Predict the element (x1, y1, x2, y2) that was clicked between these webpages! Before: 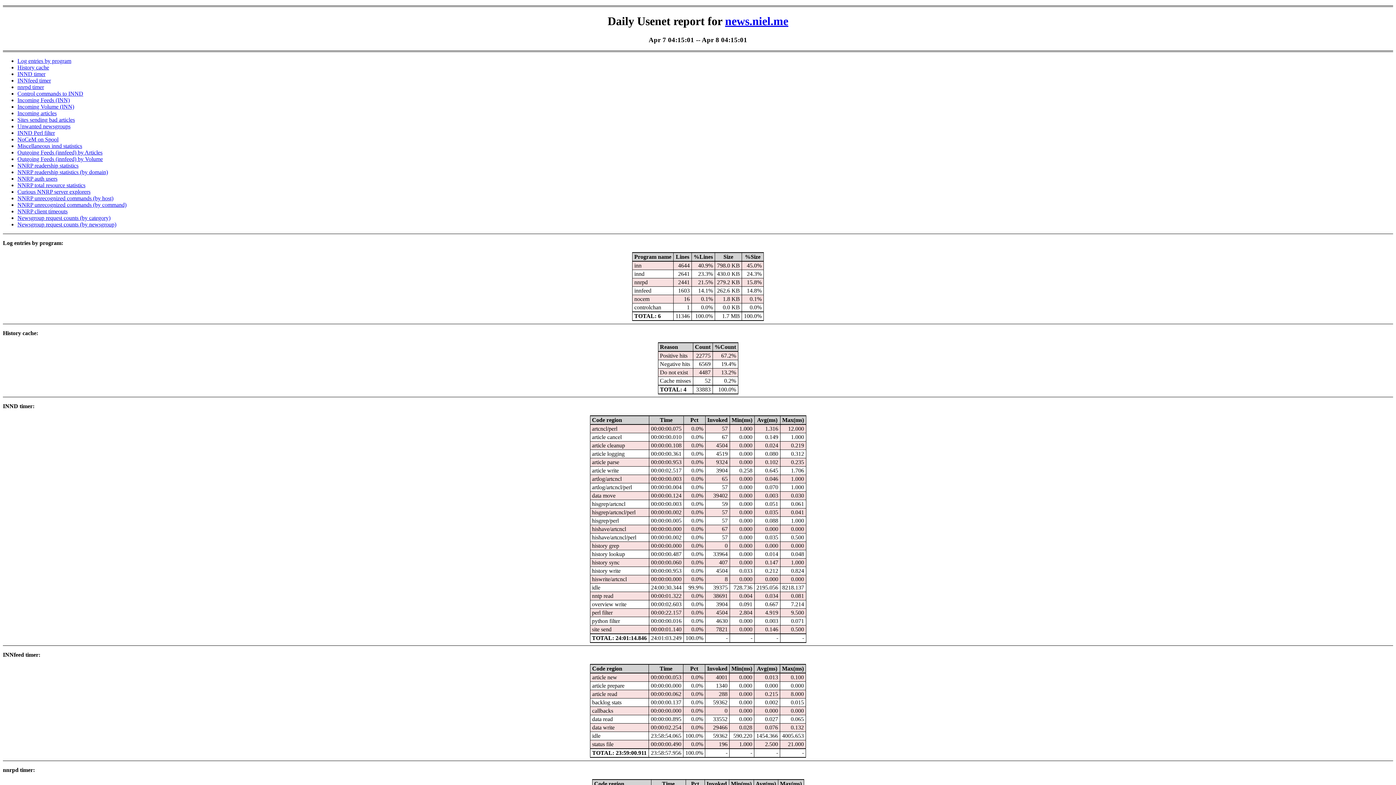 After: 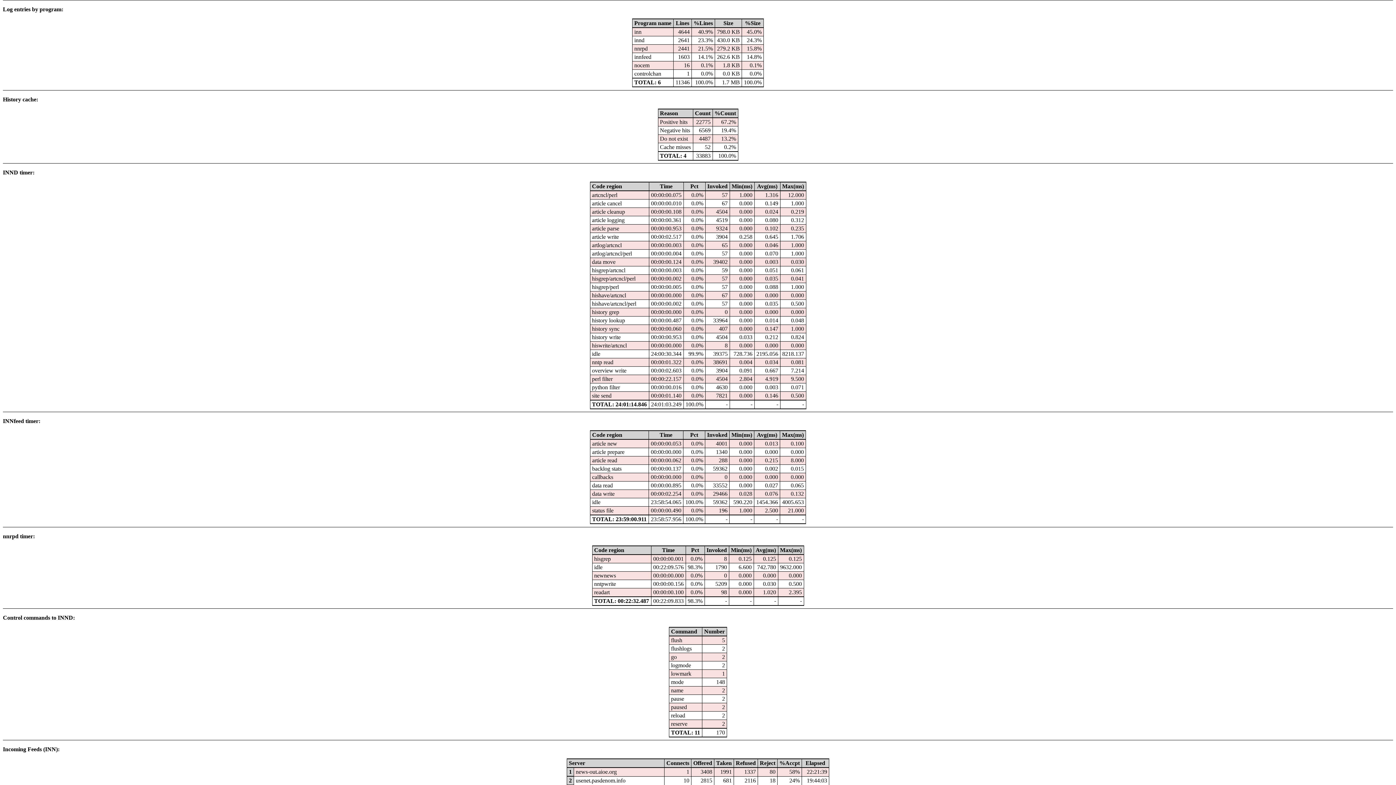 Action: bbox: (17, 57, 71, 64) label: Log entries by program